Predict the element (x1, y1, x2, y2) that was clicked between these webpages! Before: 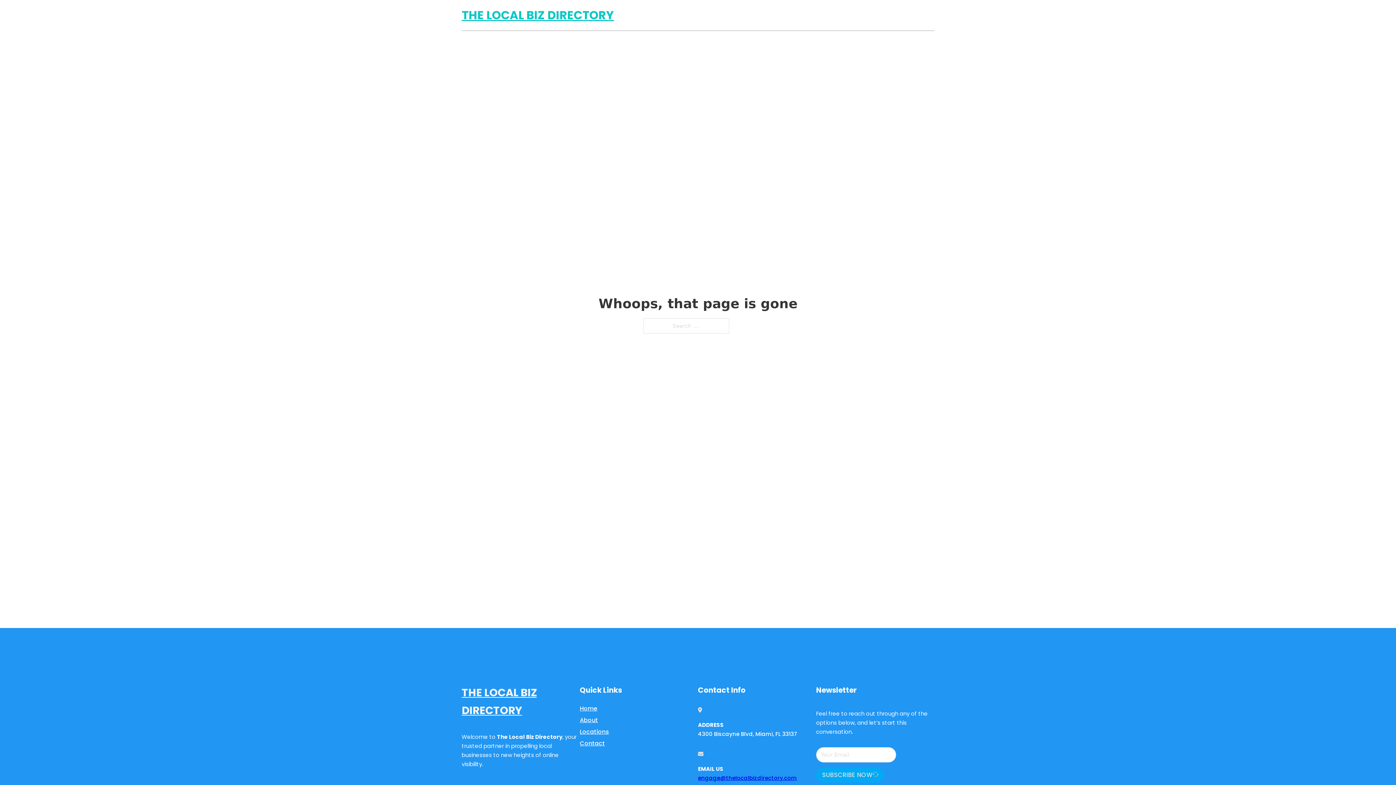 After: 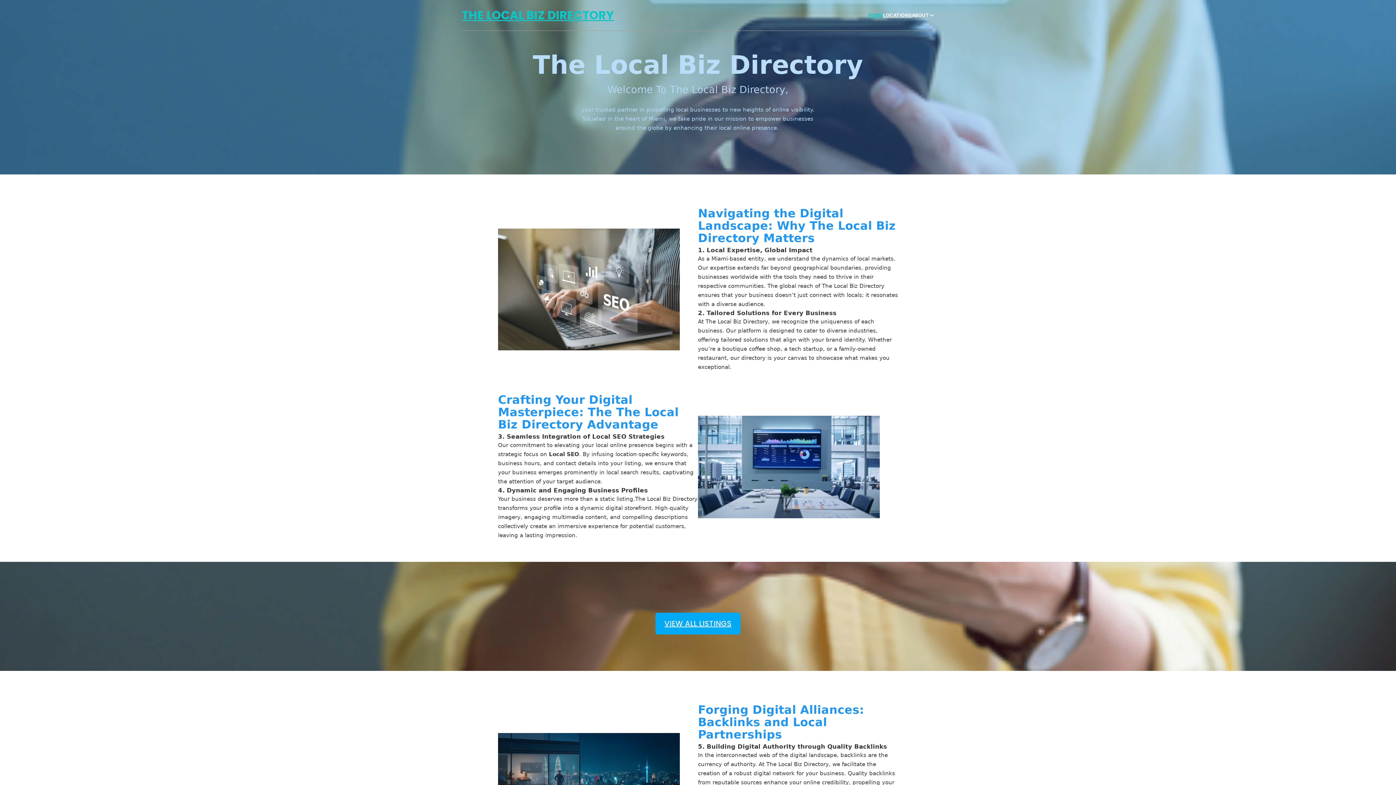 Action: label: THE LOCAL BIZ DIRECTORY bbox: (461, 5, 614, 25)